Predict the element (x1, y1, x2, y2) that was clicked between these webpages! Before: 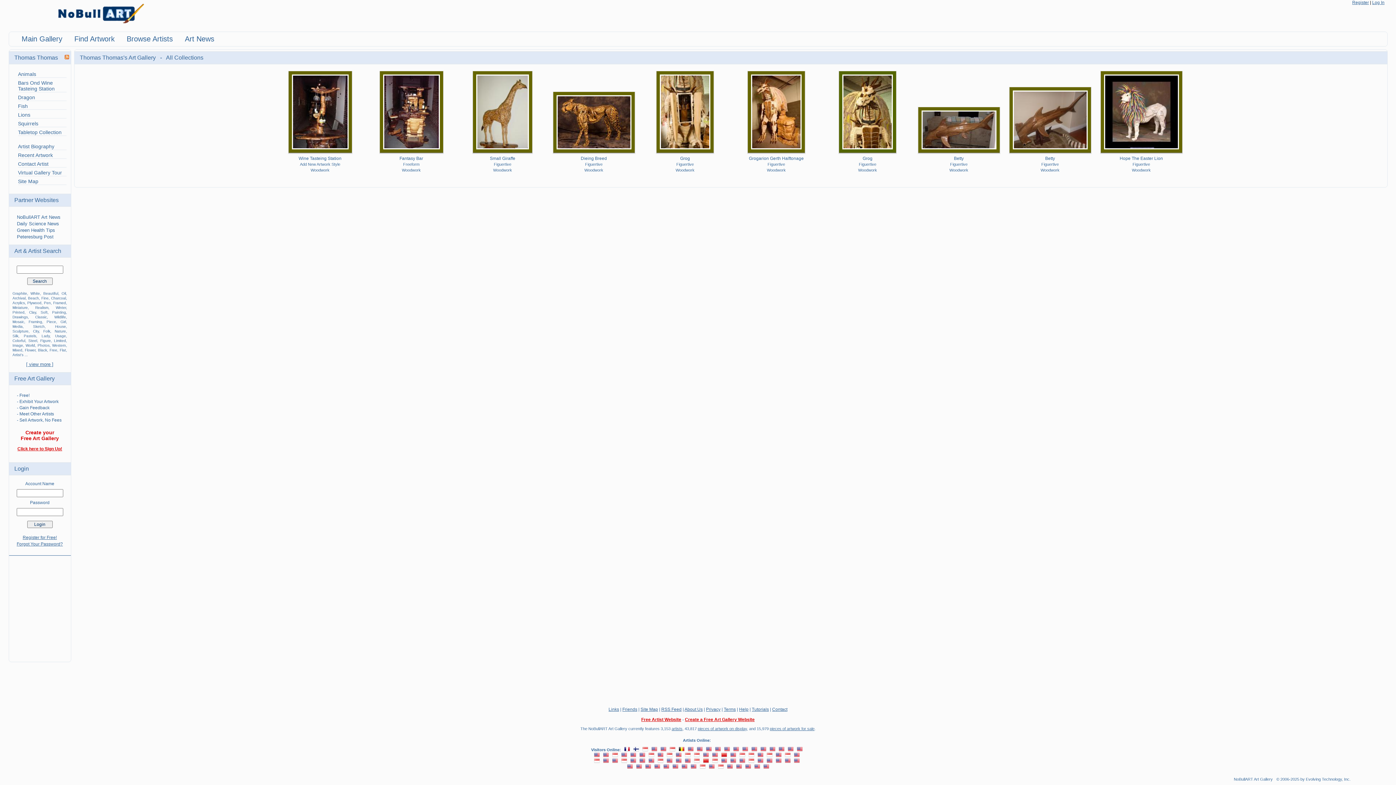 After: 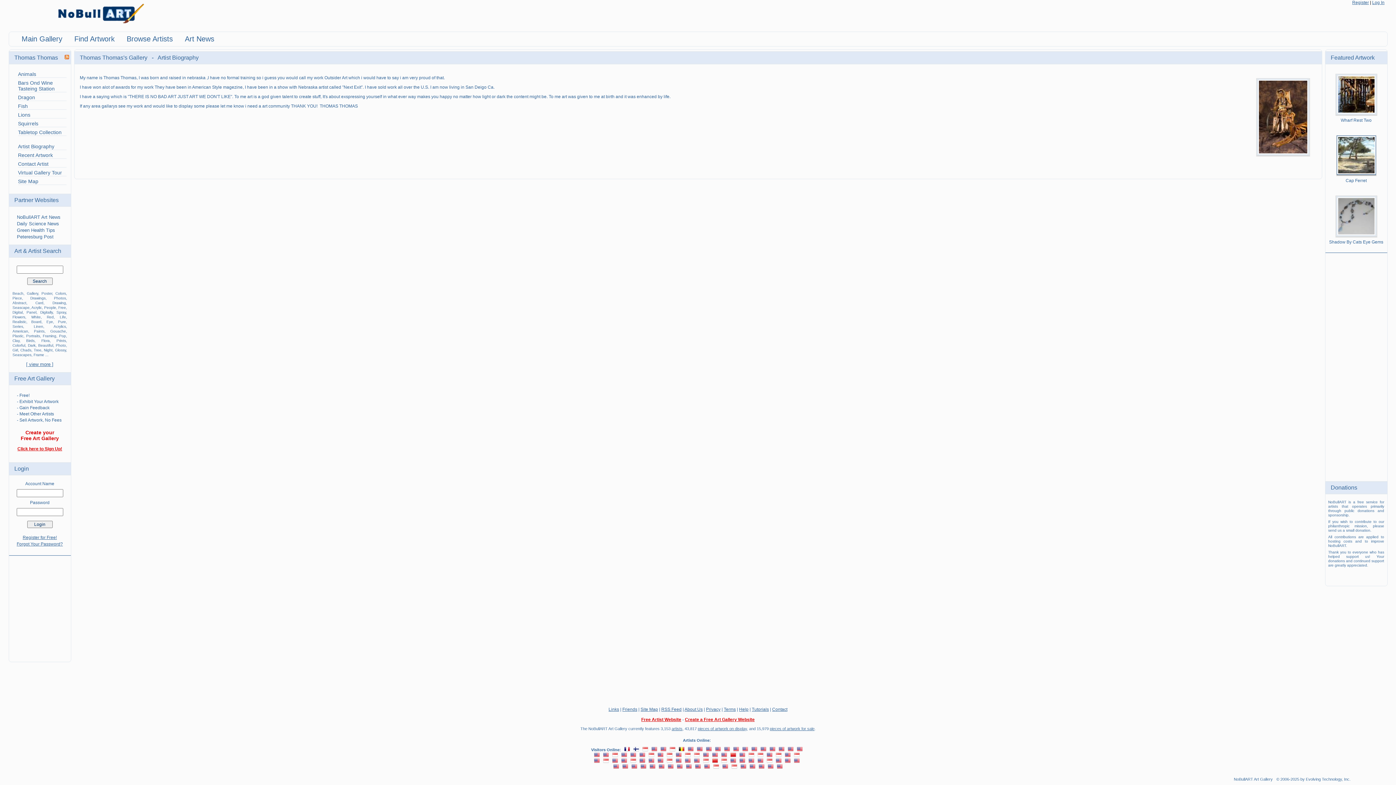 Action: bbox: (18, 143, 54, 149) label: Artist Biography